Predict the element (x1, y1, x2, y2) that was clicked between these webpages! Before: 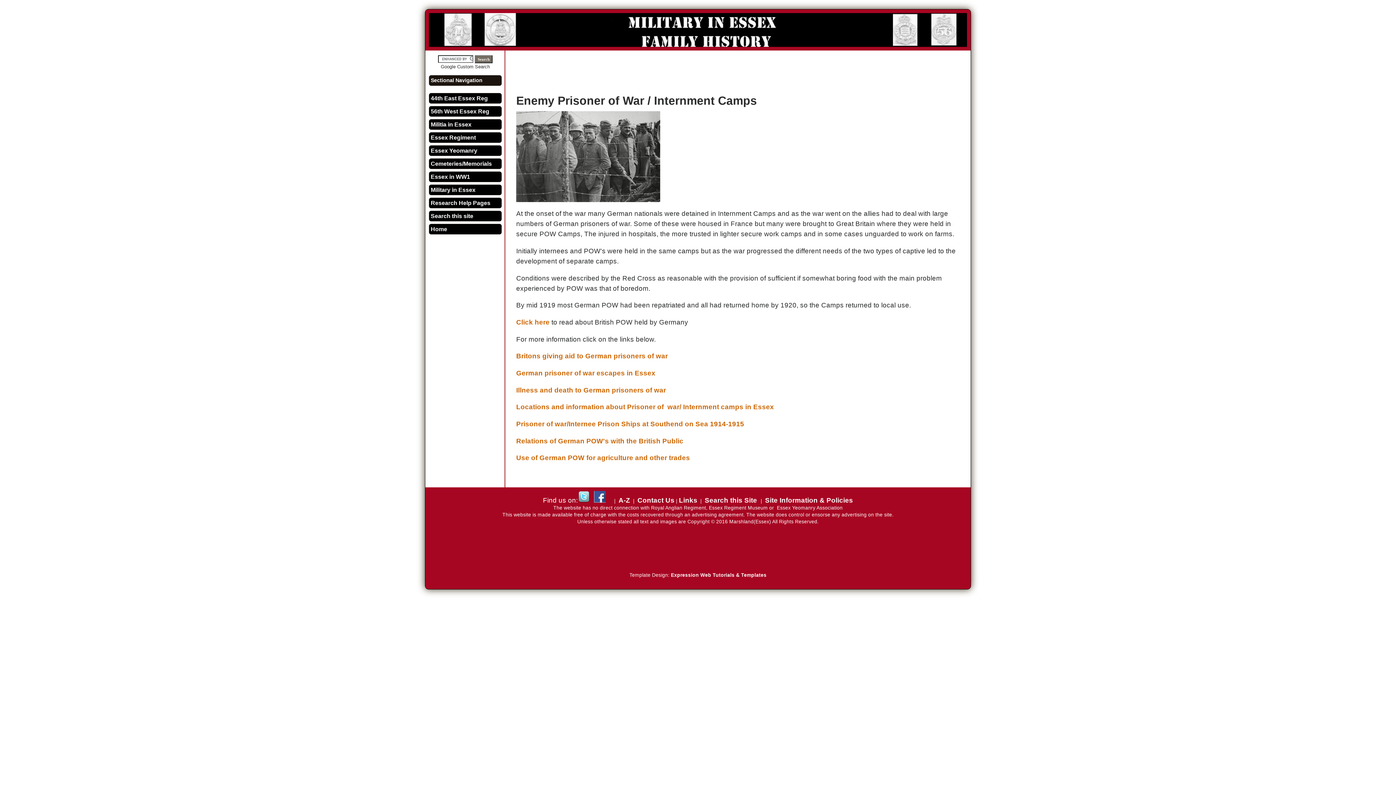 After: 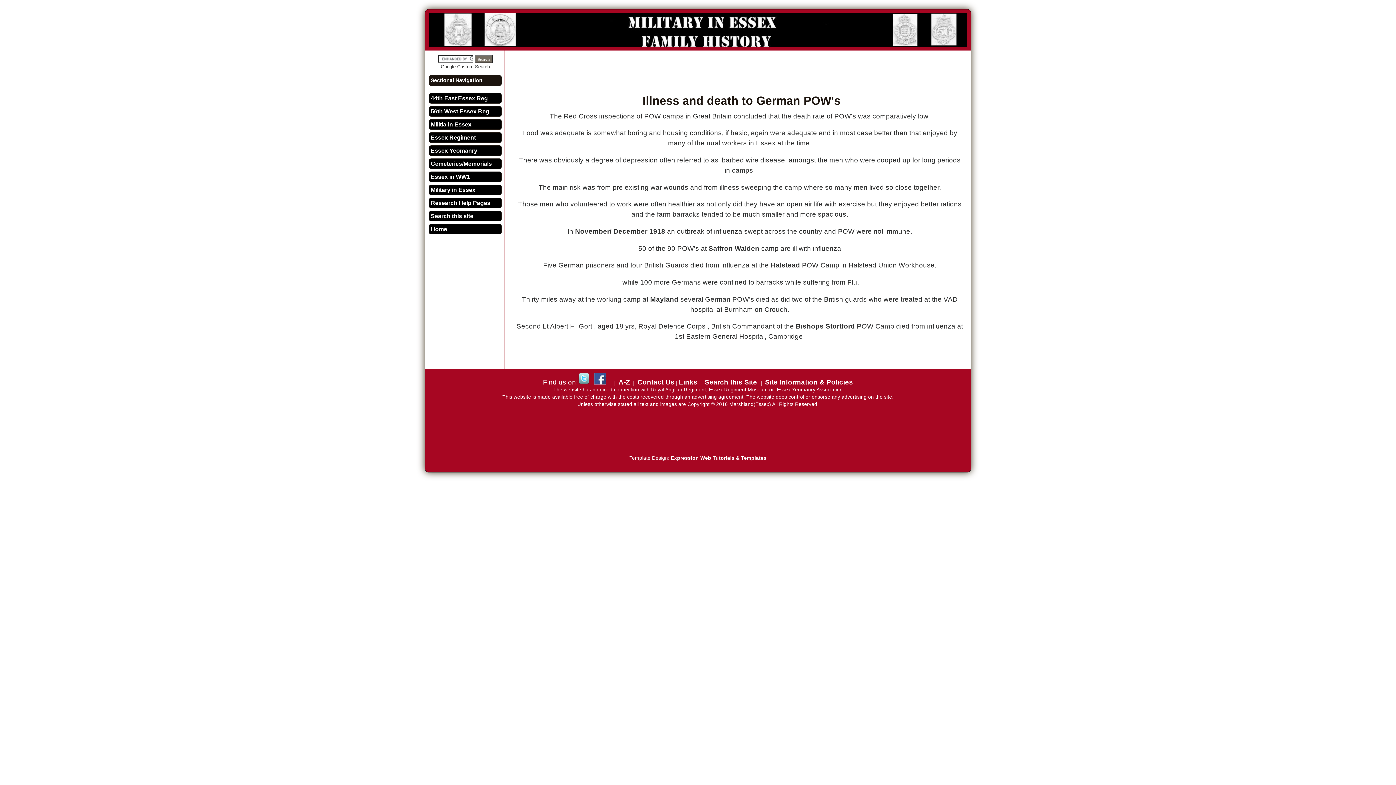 Action: label: Illness and death to German prisoners of war bbox: (516, 386, 666, 394)